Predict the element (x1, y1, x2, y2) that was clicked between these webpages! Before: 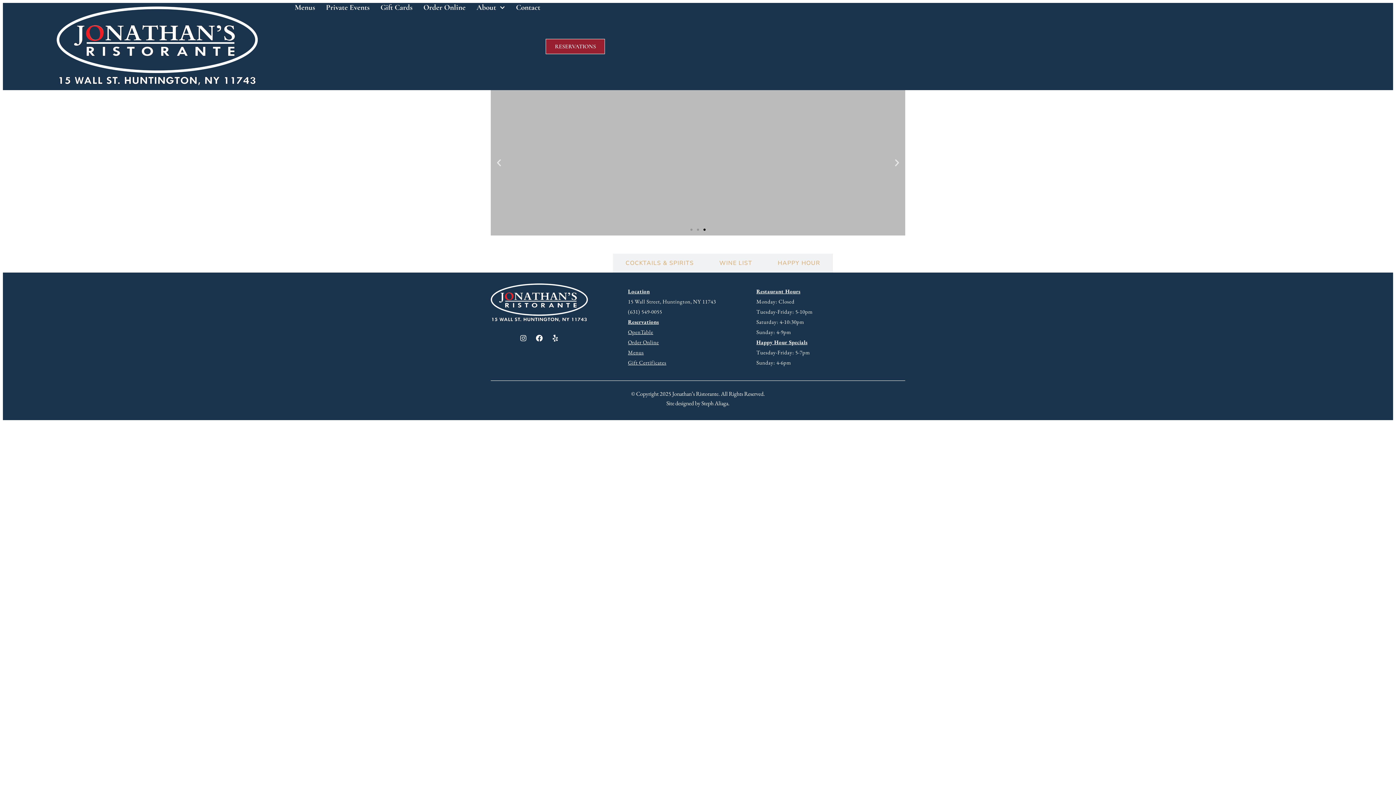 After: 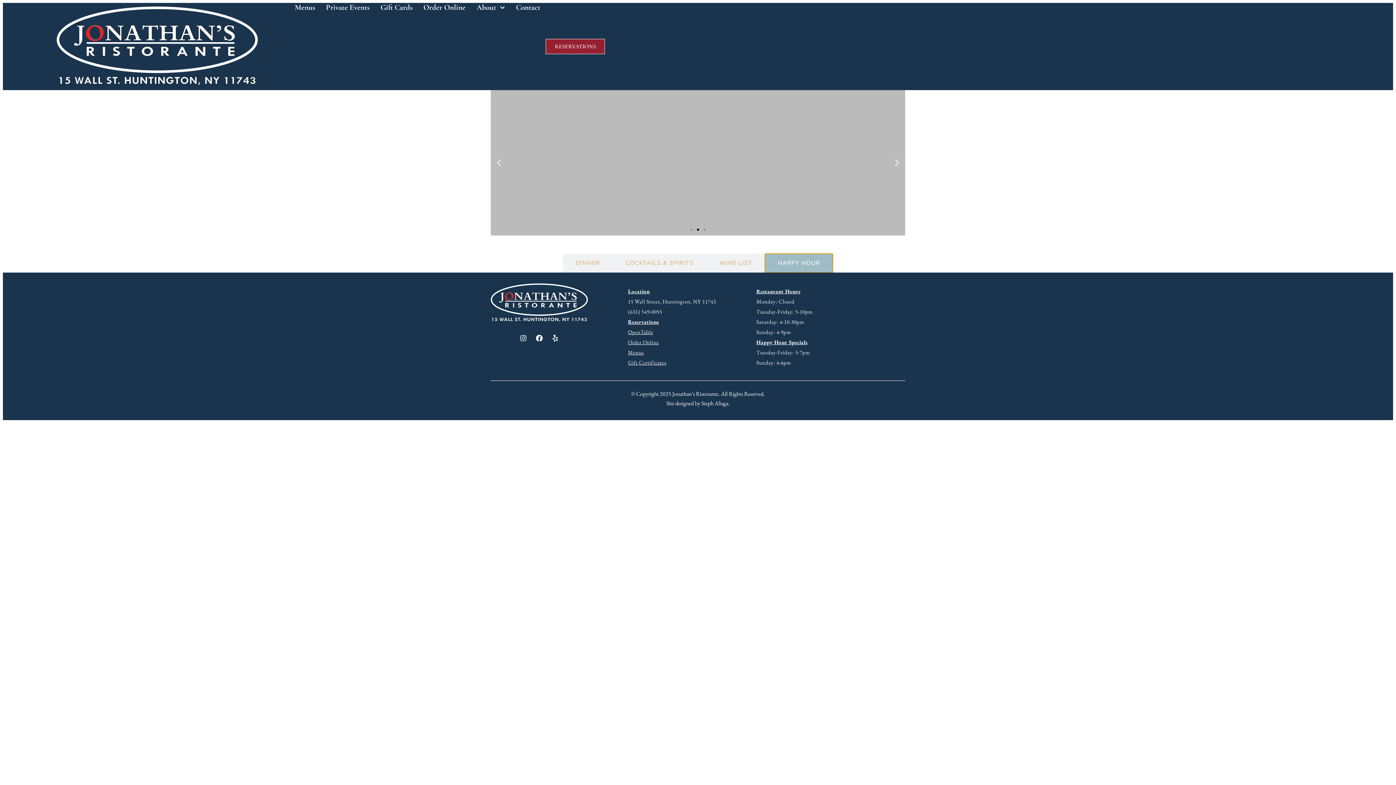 Action: label: HAPPY HOUR bbox: (765, 253, 833, 272)